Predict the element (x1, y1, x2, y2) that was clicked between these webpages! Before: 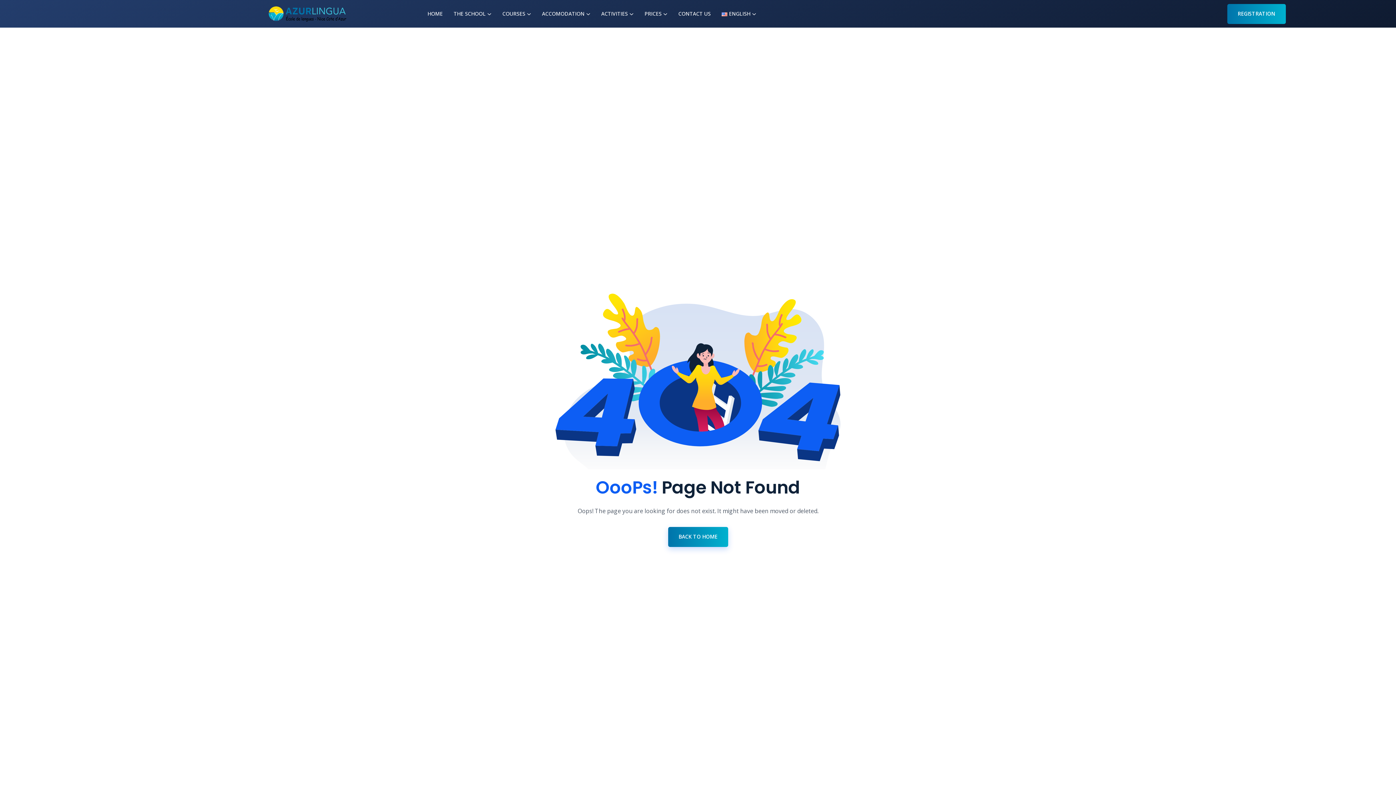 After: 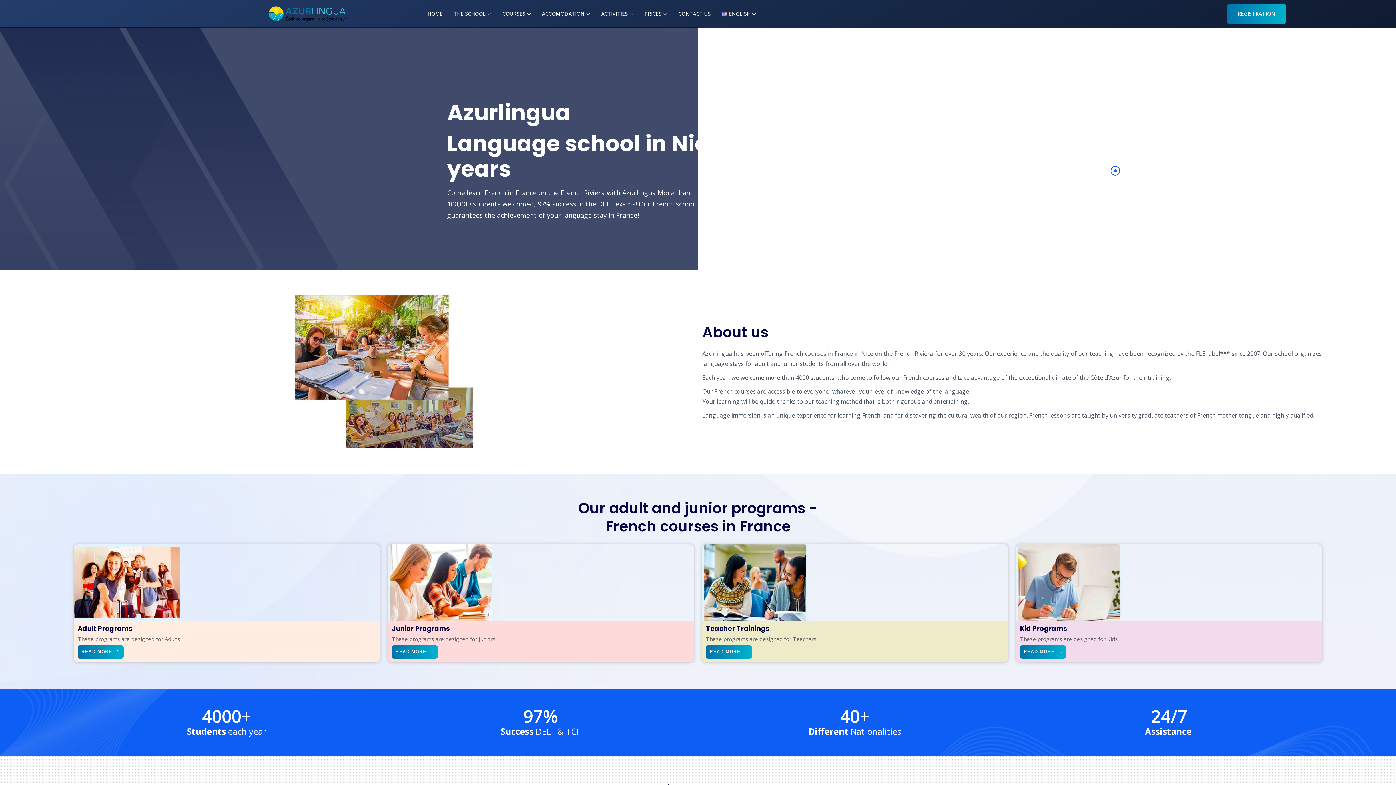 Action: bbox: (427, 0, 442, 27) label: HOME